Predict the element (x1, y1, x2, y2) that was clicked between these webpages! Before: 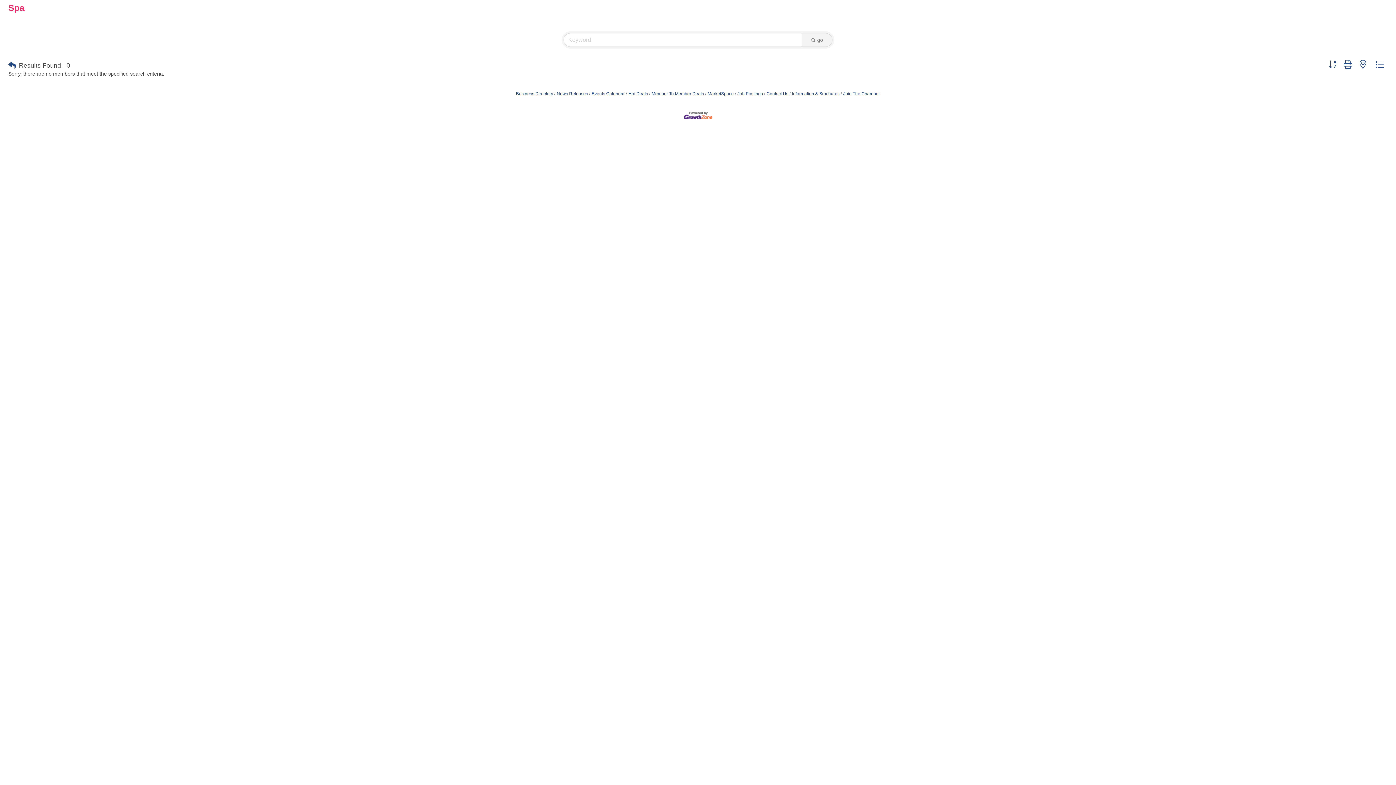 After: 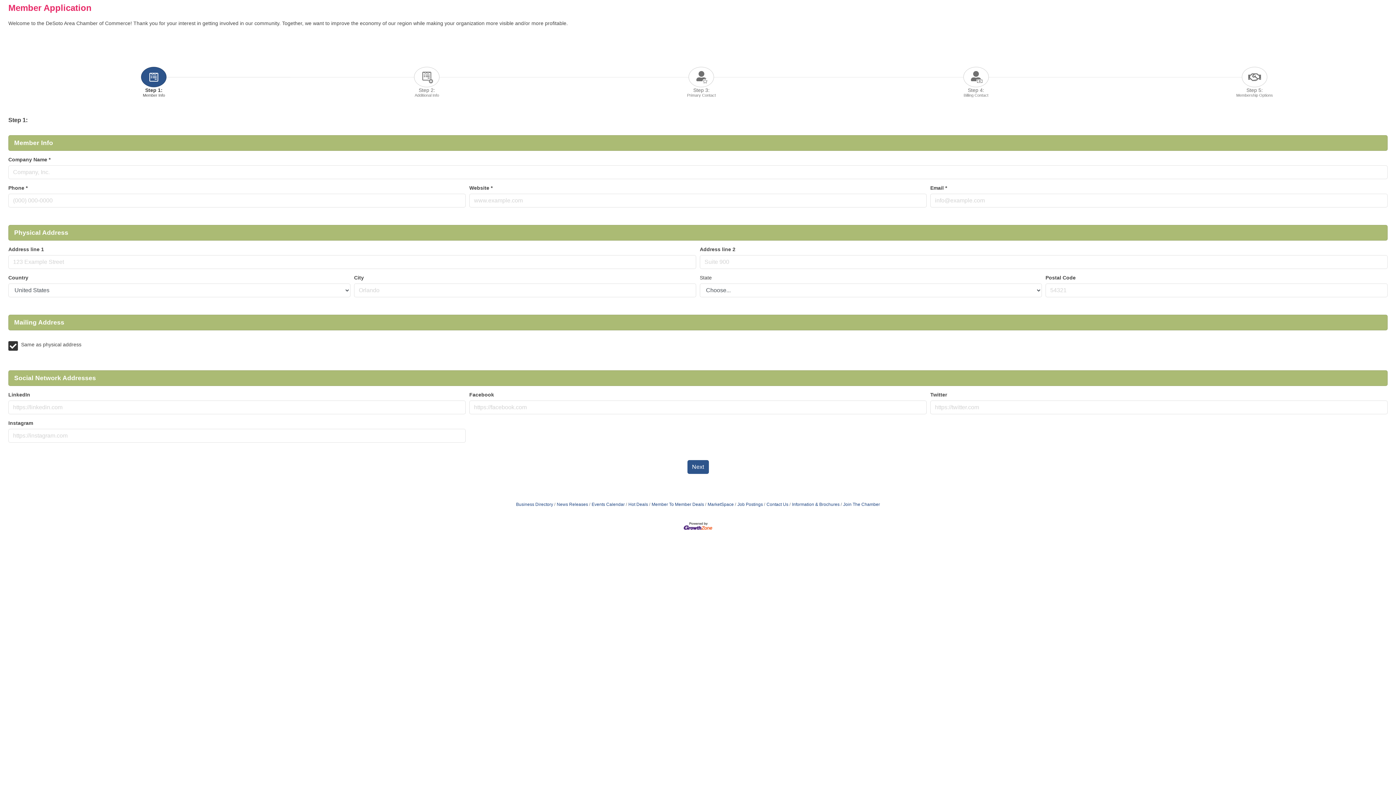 Action: label: Join The Chamber bbox: (840, 91, 880, 96)